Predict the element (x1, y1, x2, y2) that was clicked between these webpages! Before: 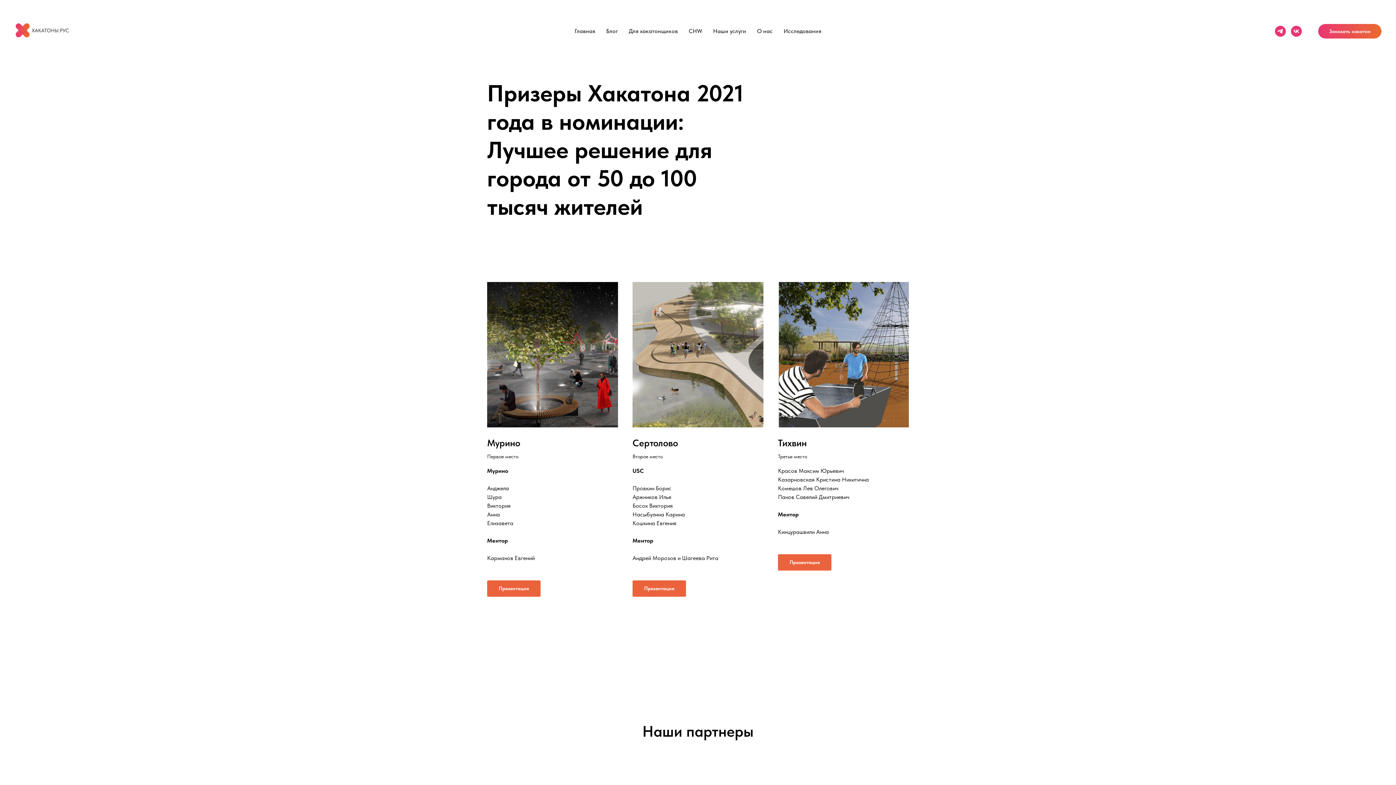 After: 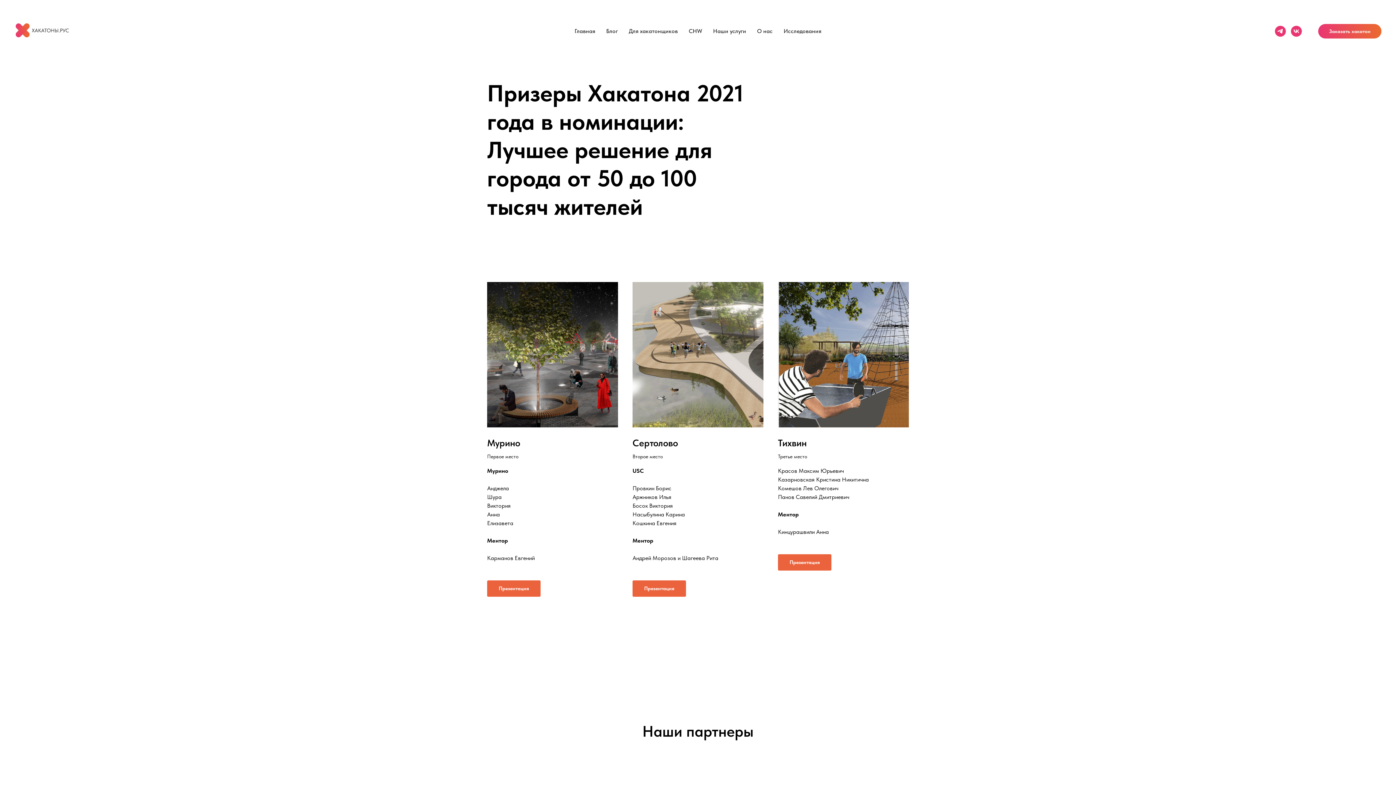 Action: bbox: (778, 554, 831, 570) label: Презентация